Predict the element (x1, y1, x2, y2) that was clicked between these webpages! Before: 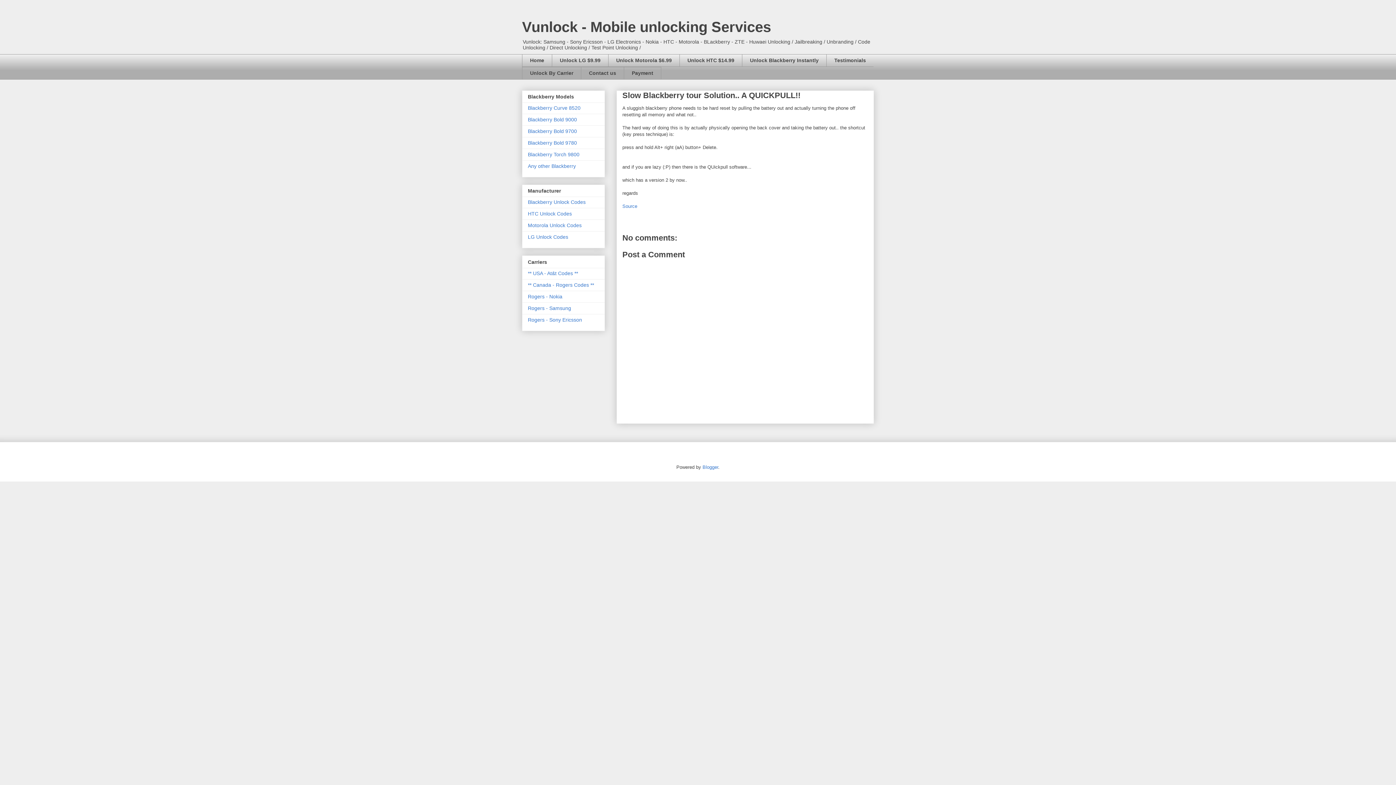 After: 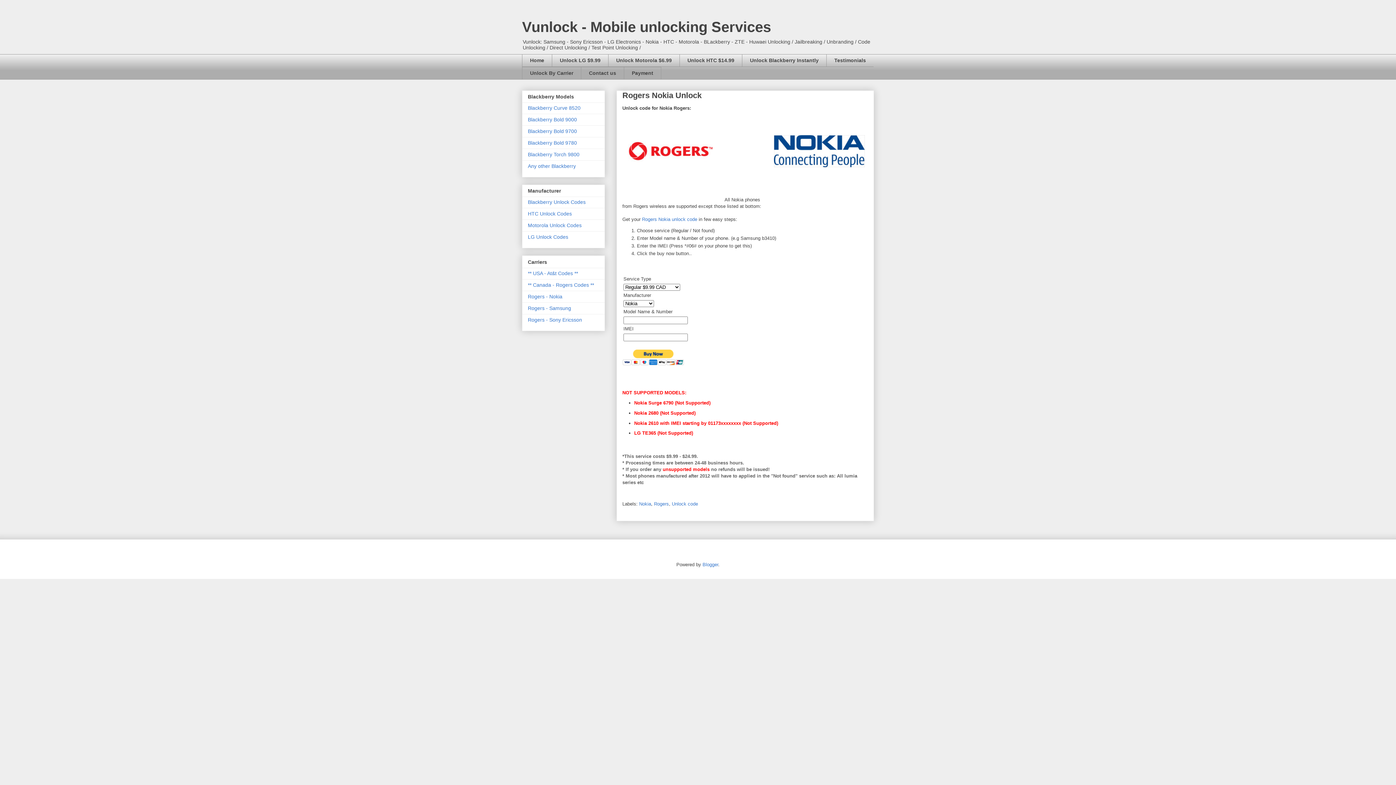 Action: label: Rogers - Nokia bbox: (528, 293, 562, 299)